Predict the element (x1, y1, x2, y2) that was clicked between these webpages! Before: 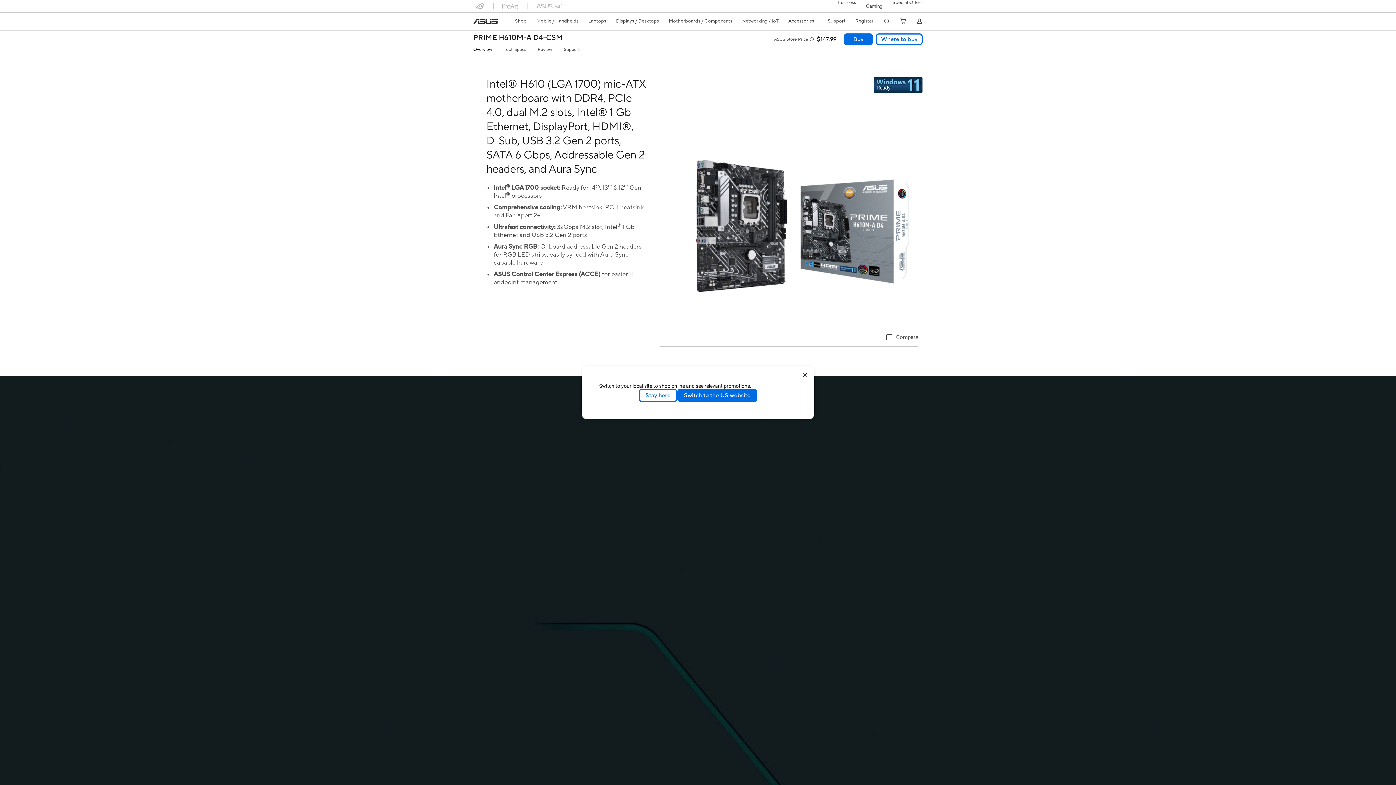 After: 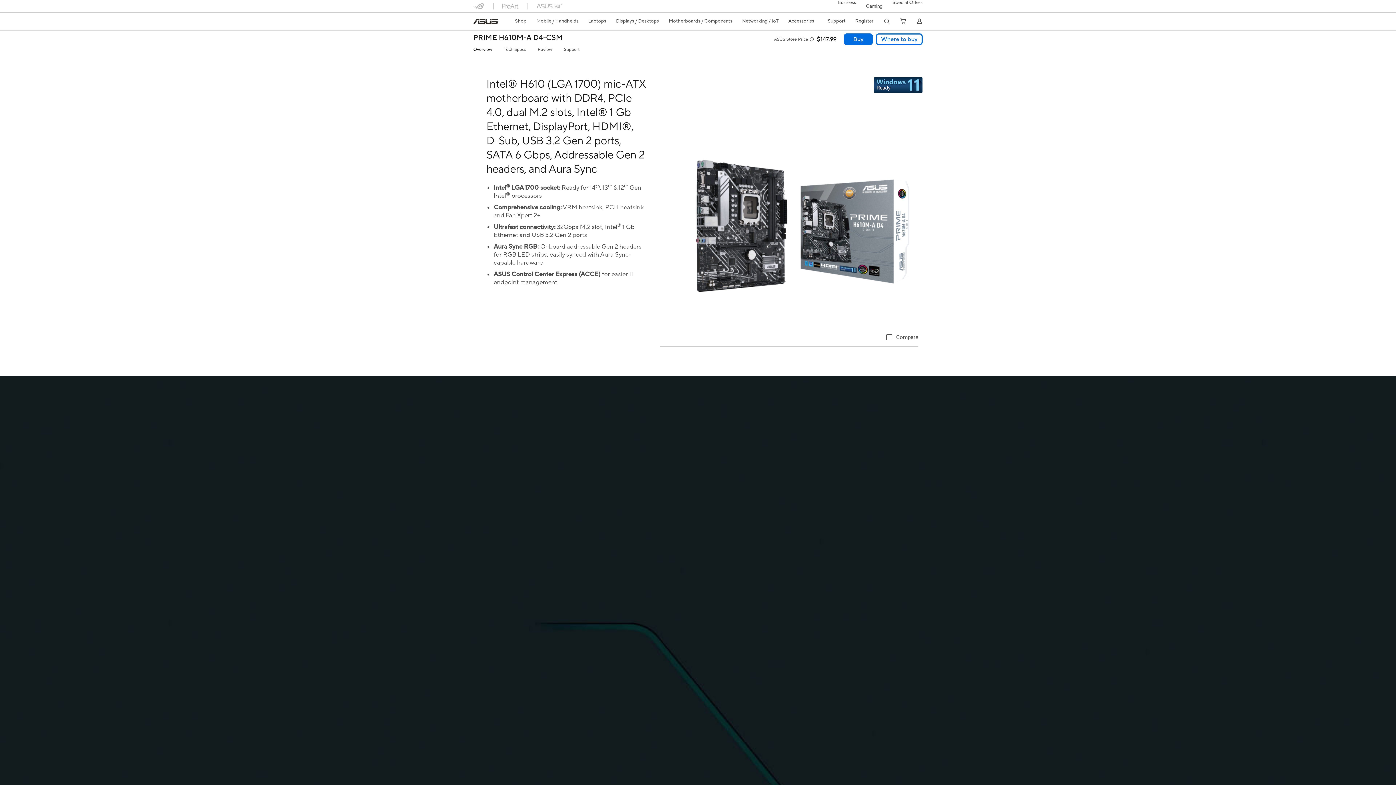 Action: label: close bbox: (802, 372, 808, 378)